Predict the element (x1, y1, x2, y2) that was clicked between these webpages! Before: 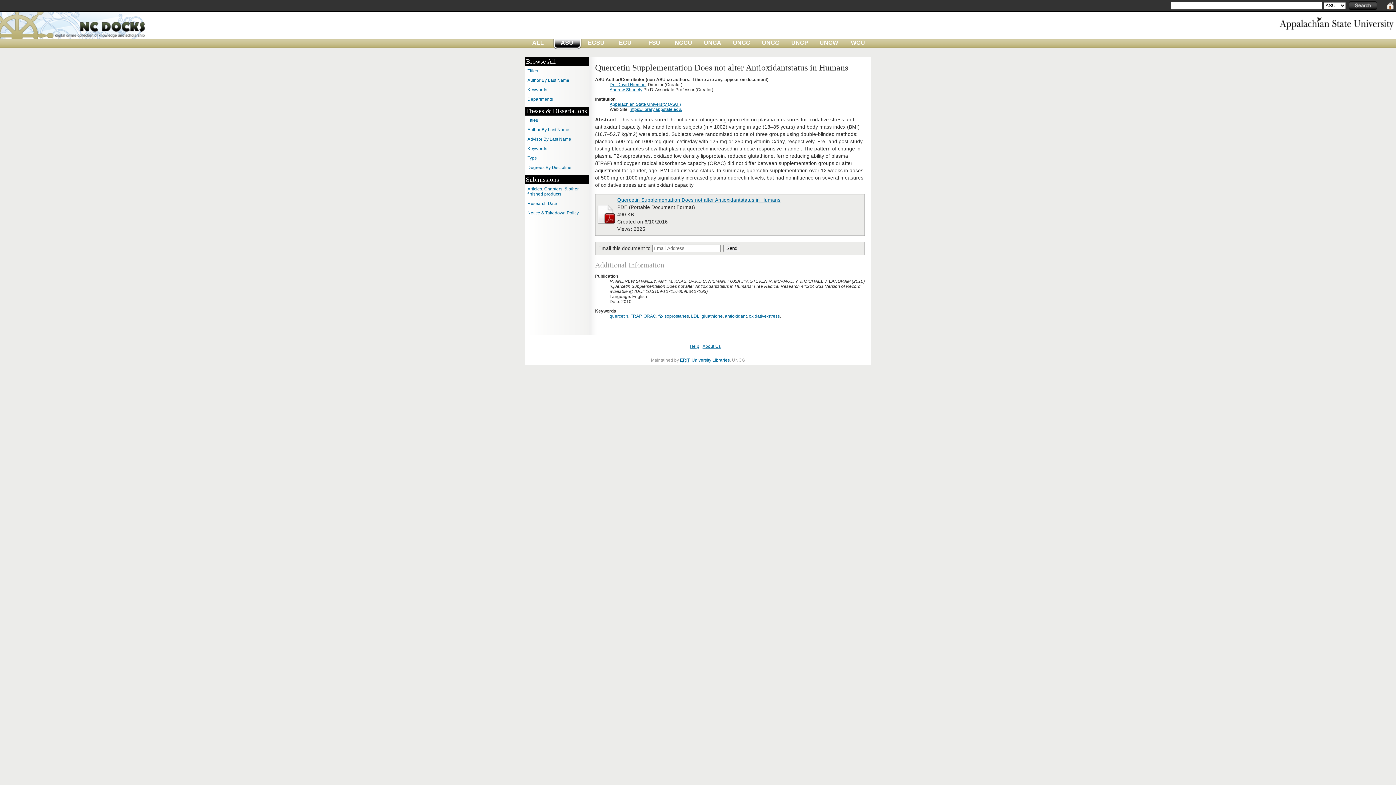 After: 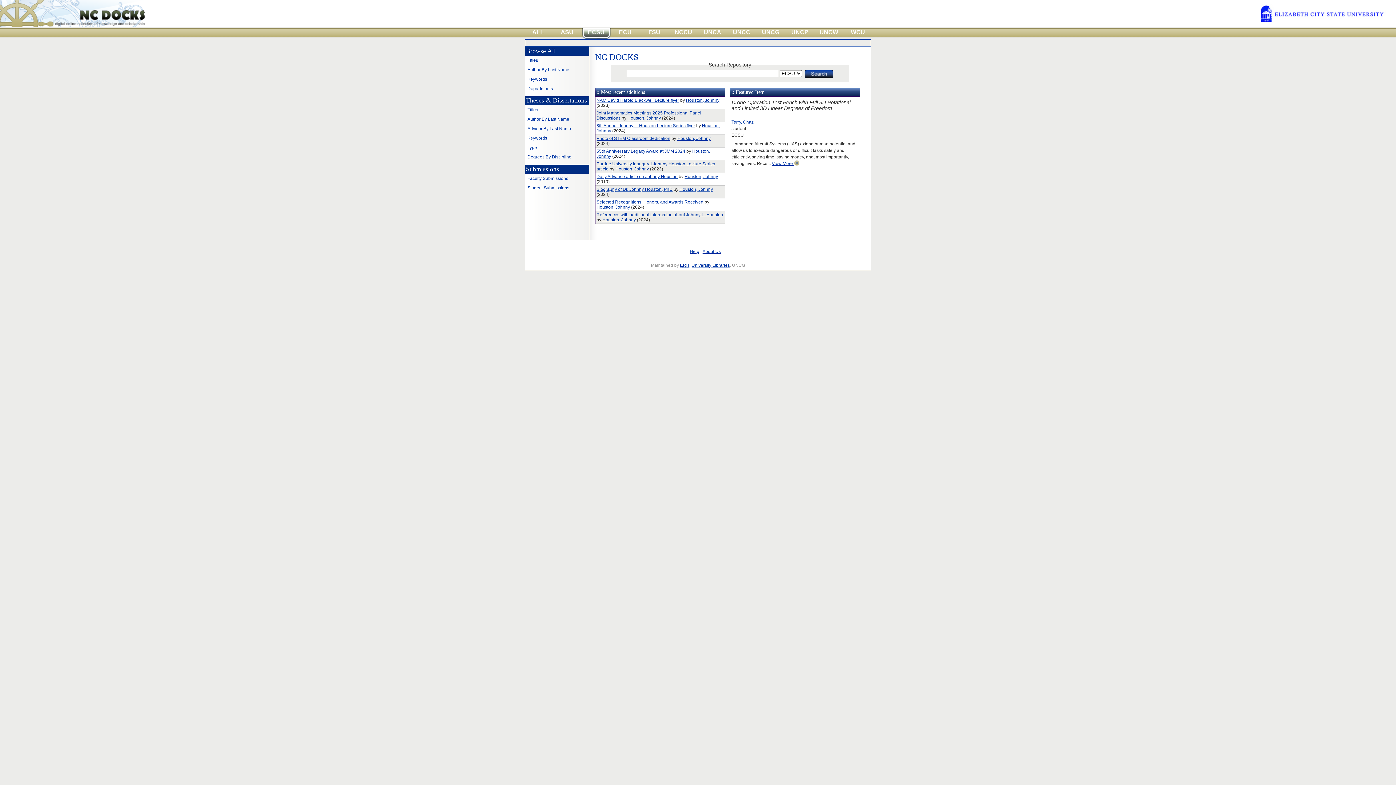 Action: bbox: (581, 38, 610, 49) label: ECSU